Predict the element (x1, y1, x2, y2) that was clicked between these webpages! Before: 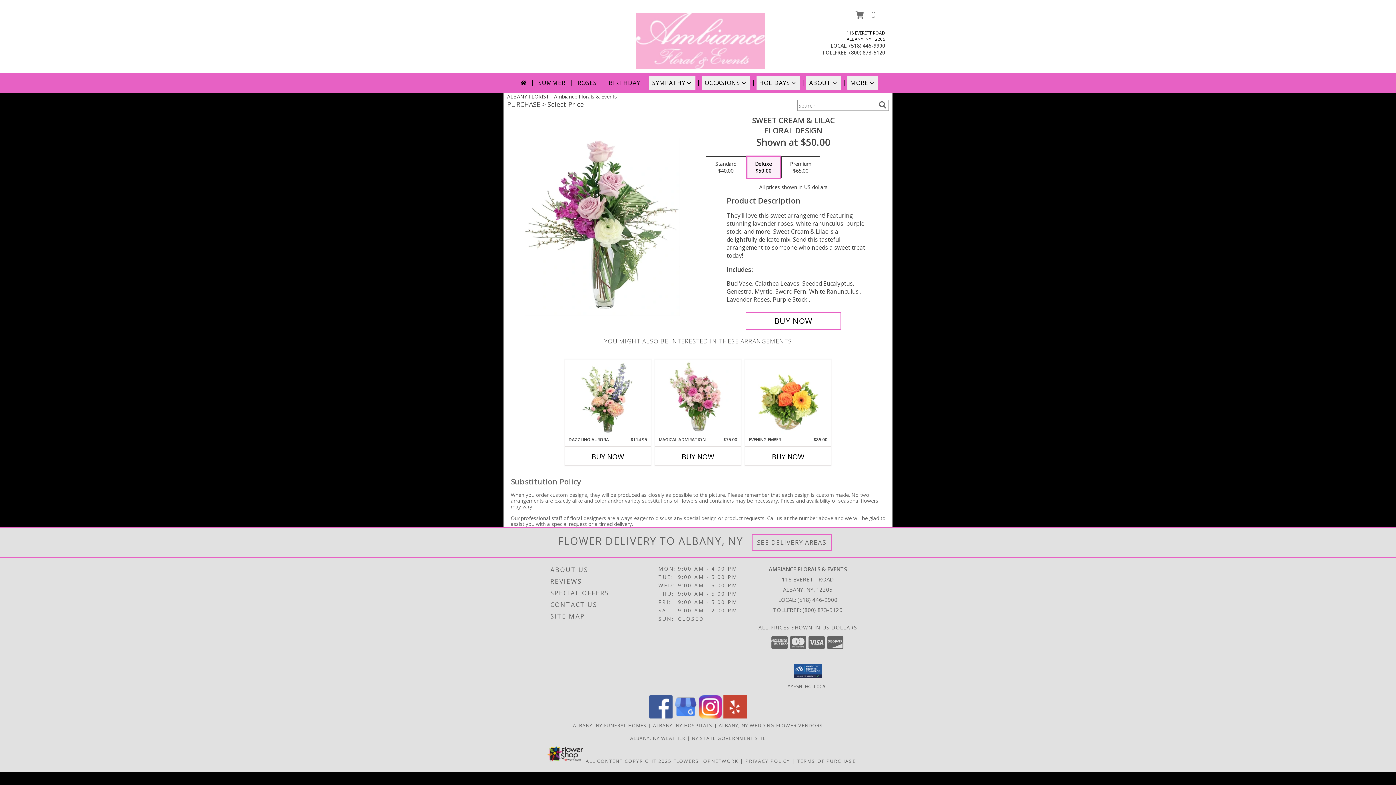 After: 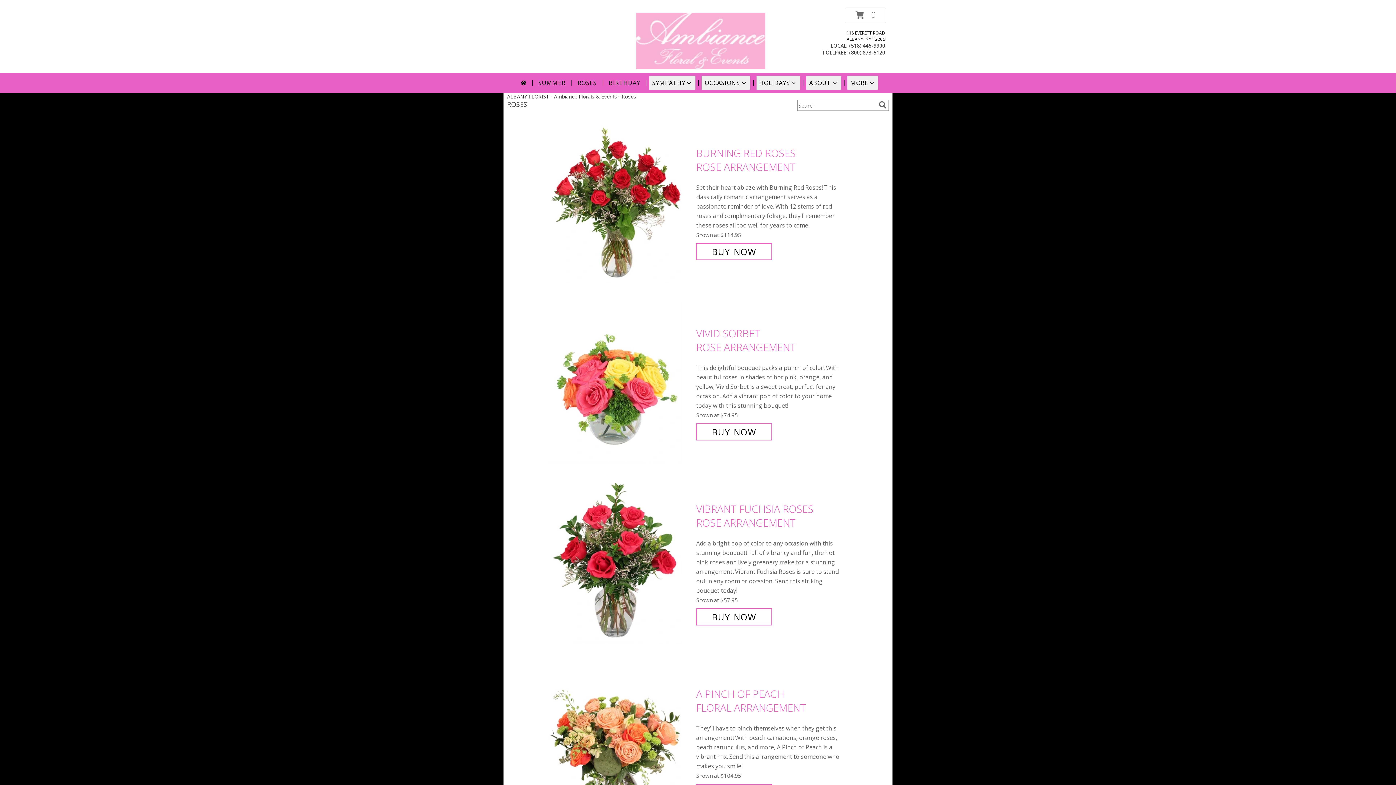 Action: bbox: (574, 75, 599, 90) label: ROSES